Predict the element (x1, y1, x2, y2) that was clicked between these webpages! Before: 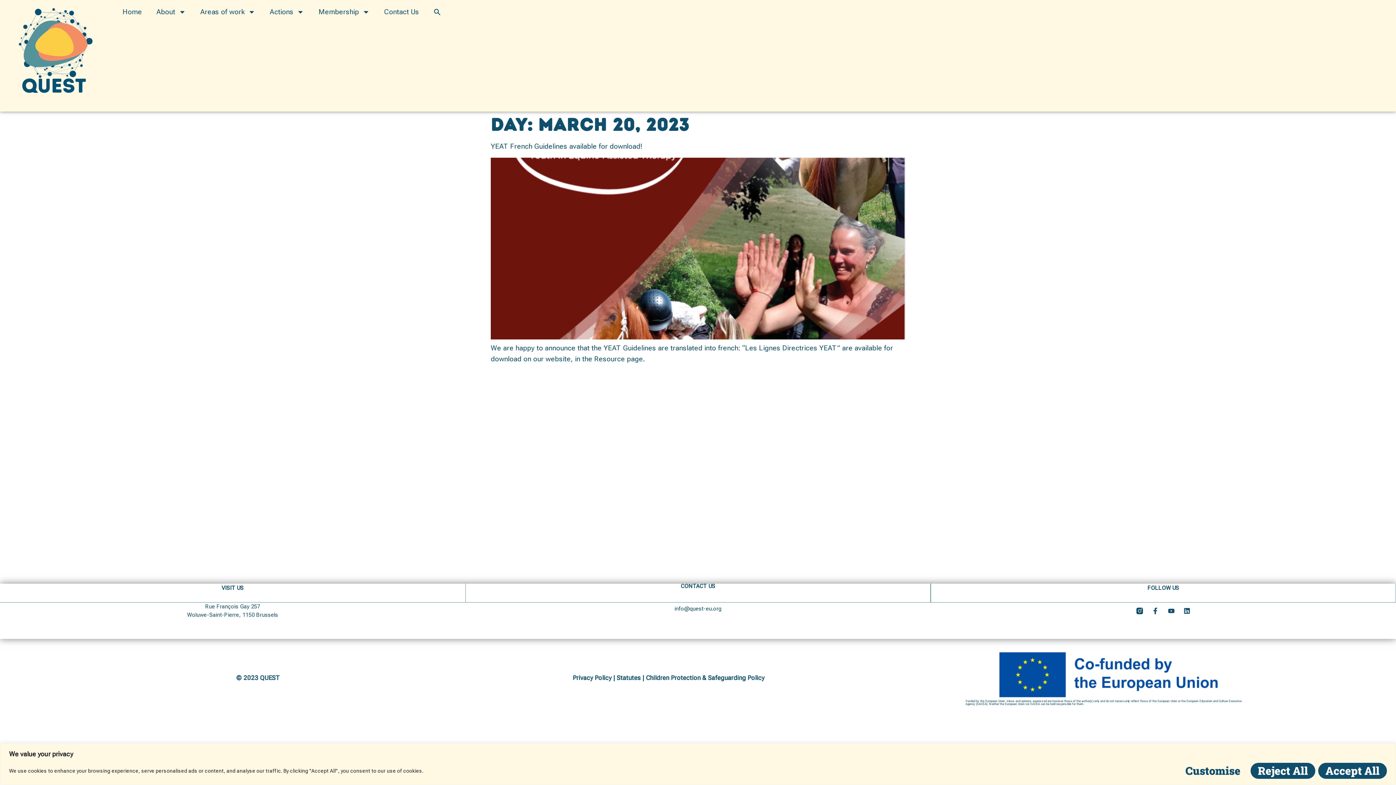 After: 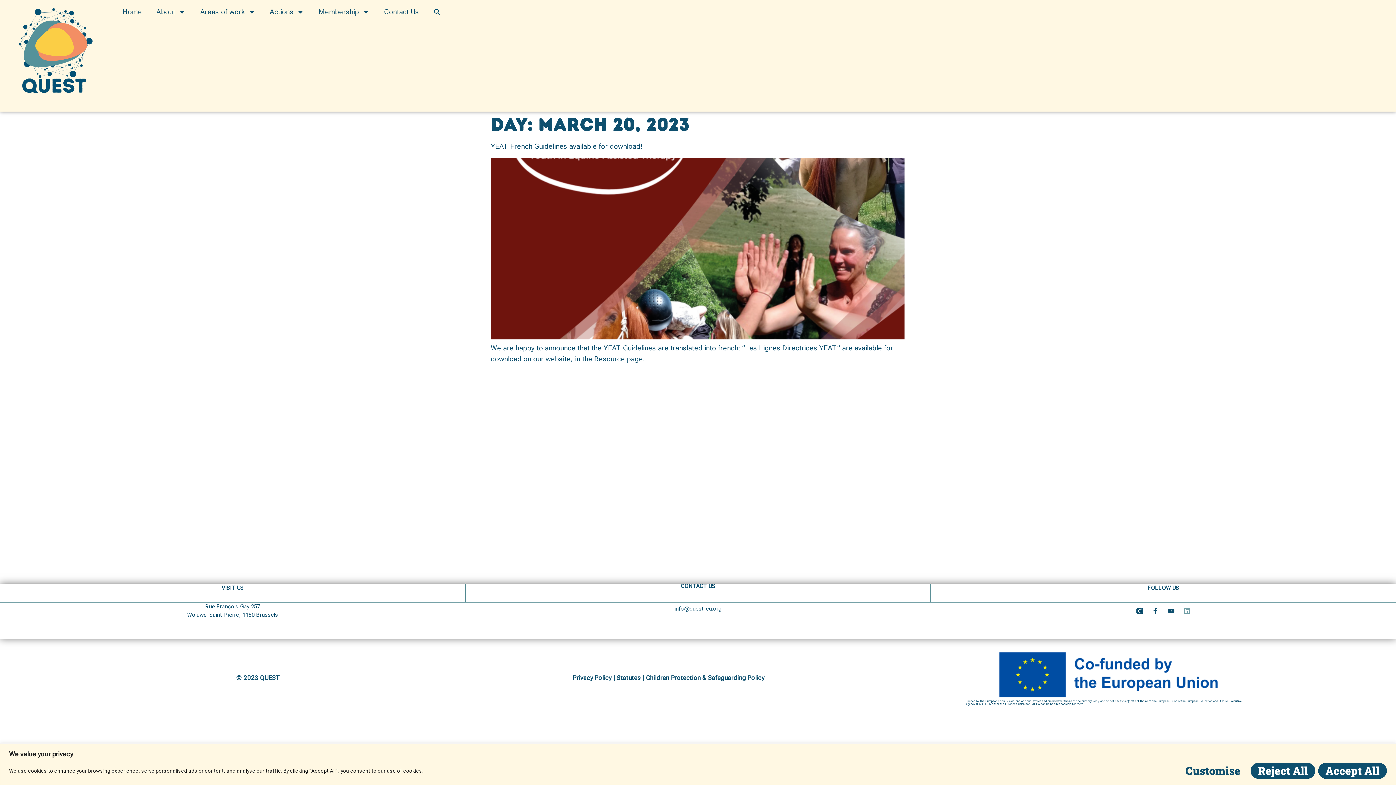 Action: label: Linkedin bbox: (1183, 608, 1190, 614)